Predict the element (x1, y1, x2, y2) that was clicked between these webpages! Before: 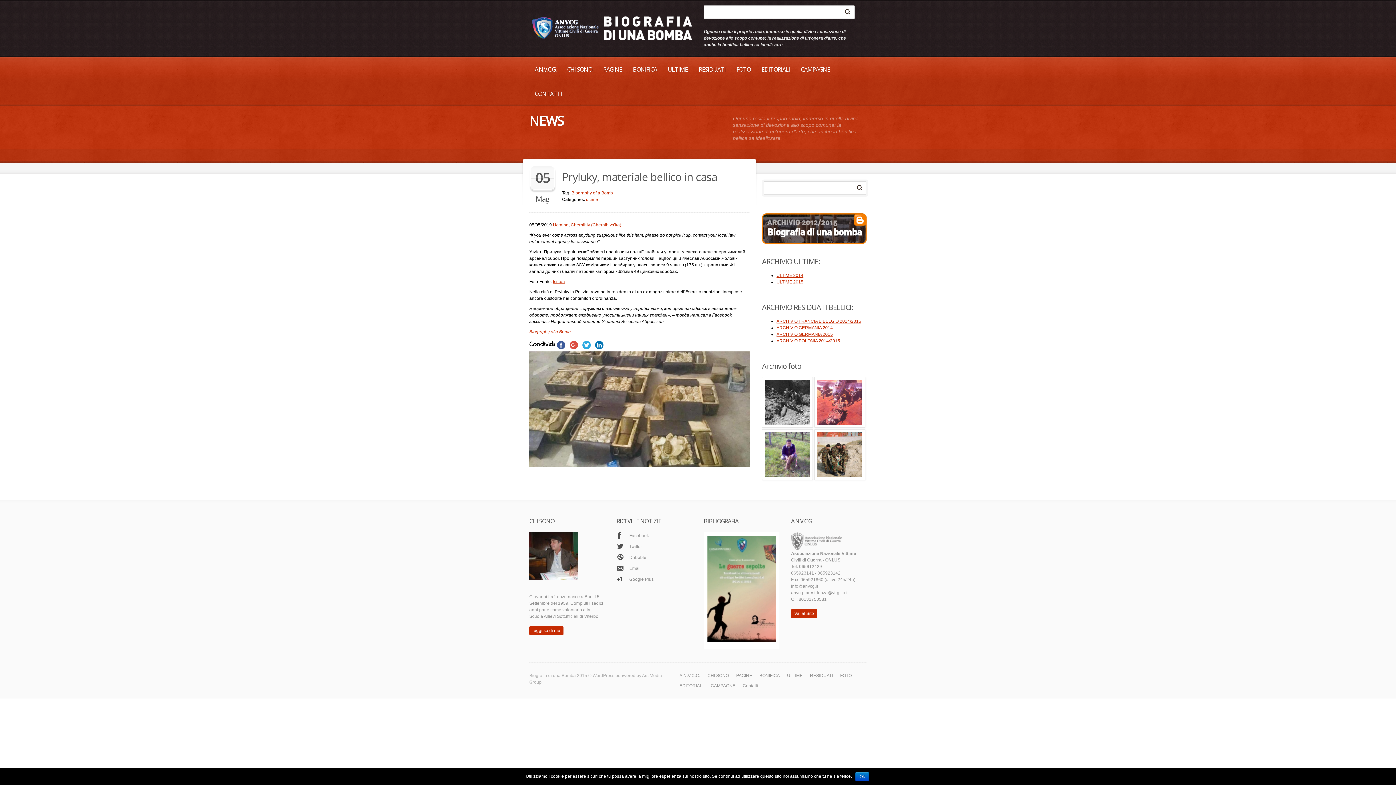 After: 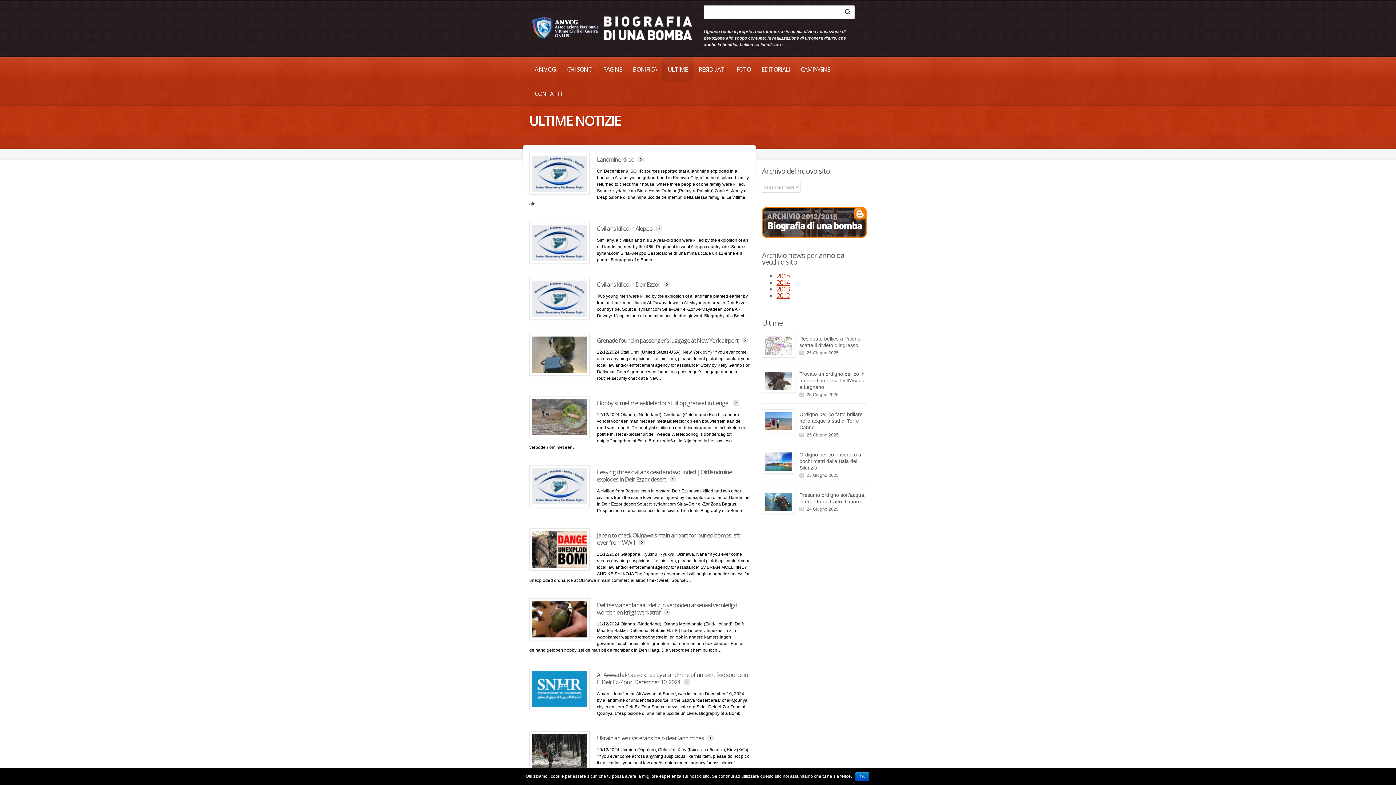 Action: bbox: (662, 57, 693, 81) label: ULTIME